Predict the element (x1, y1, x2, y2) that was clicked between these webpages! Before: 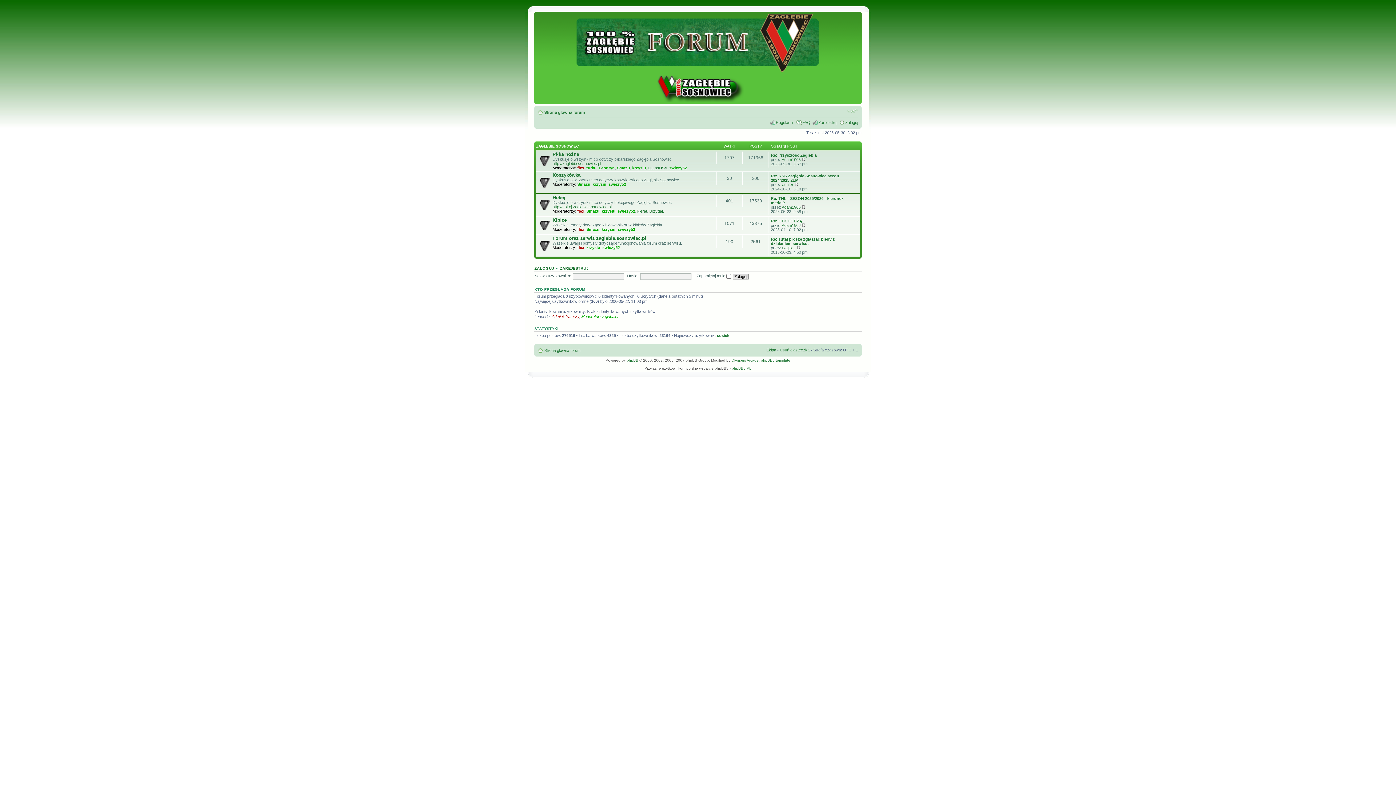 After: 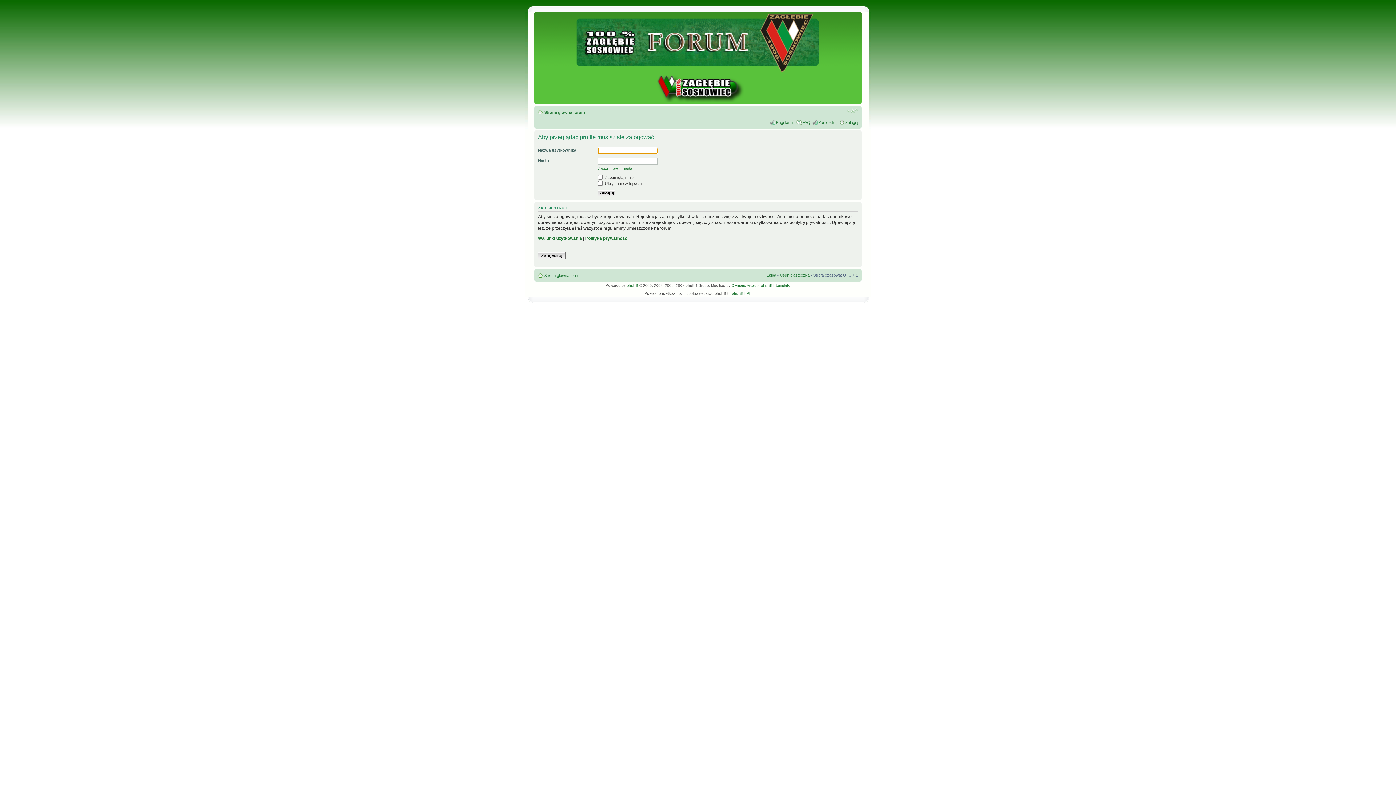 Action: bbox: (586, 165, 596, 170) label: turku